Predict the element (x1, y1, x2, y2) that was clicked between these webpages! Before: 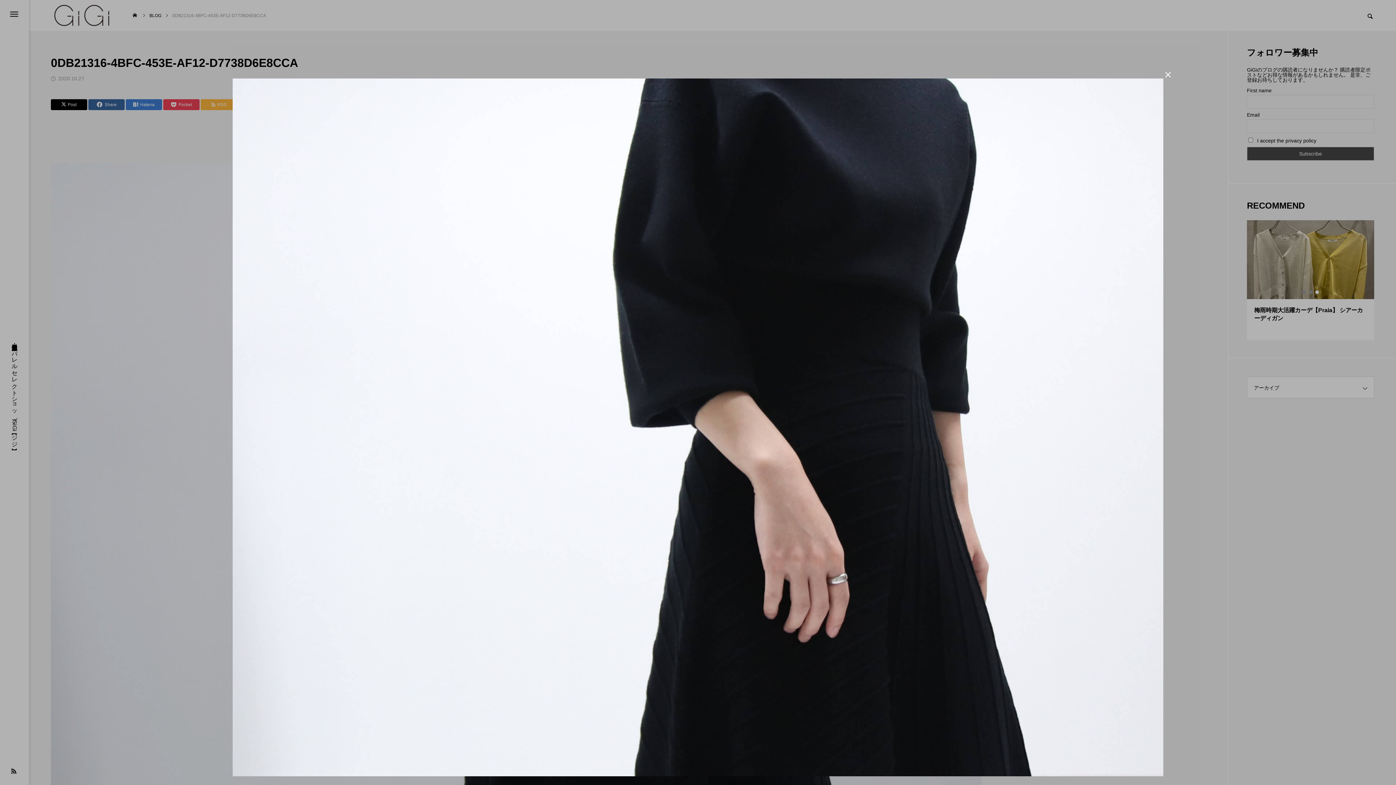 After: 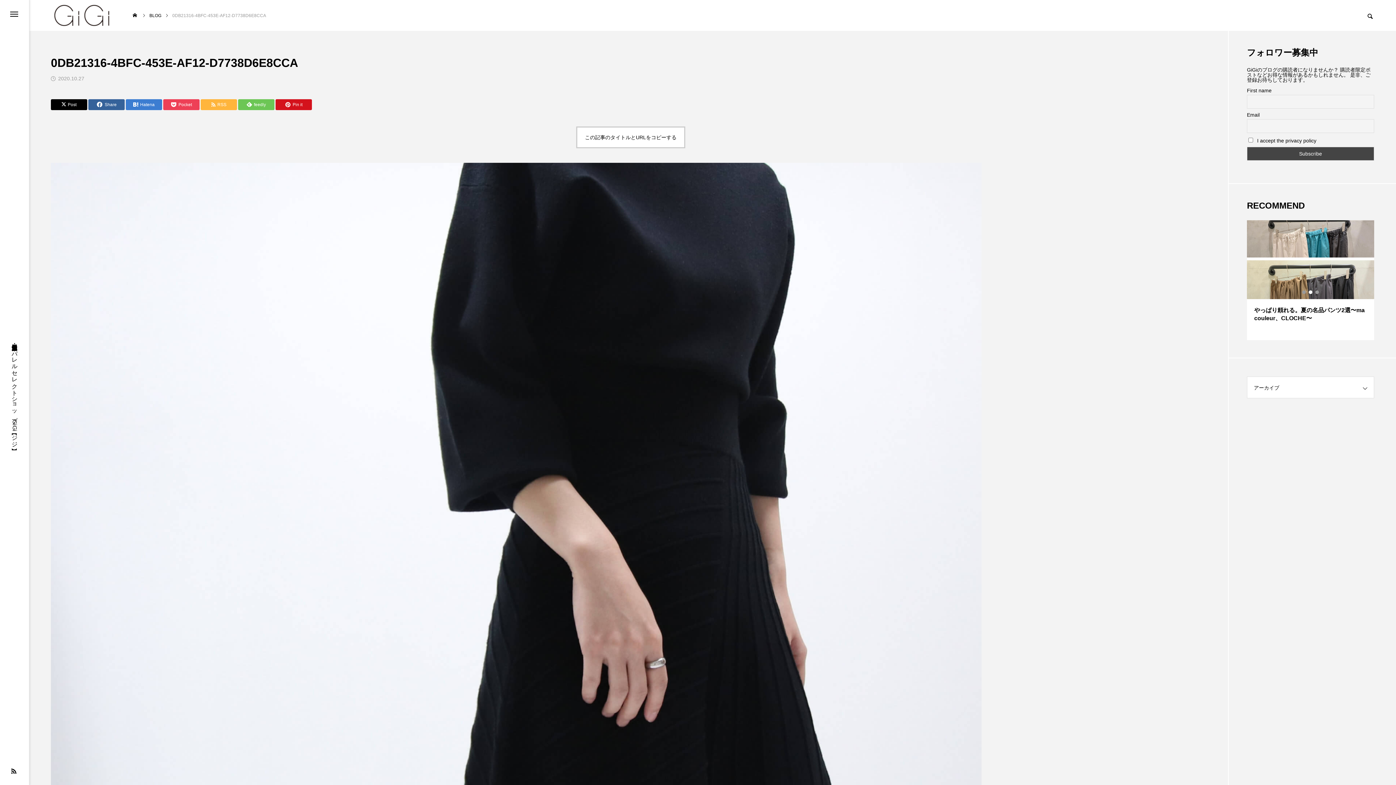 Action: bbox: (1162, 69, 1173, 80) label: 